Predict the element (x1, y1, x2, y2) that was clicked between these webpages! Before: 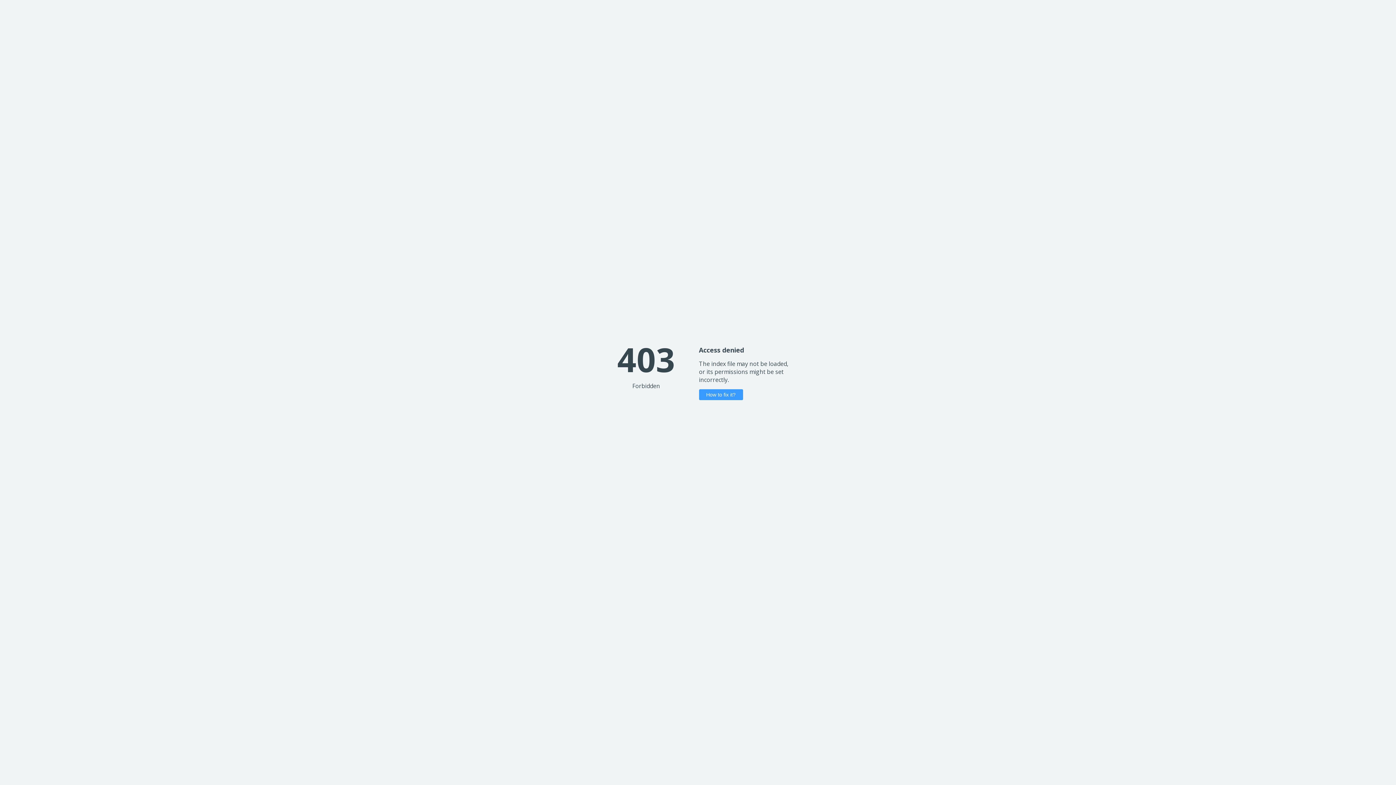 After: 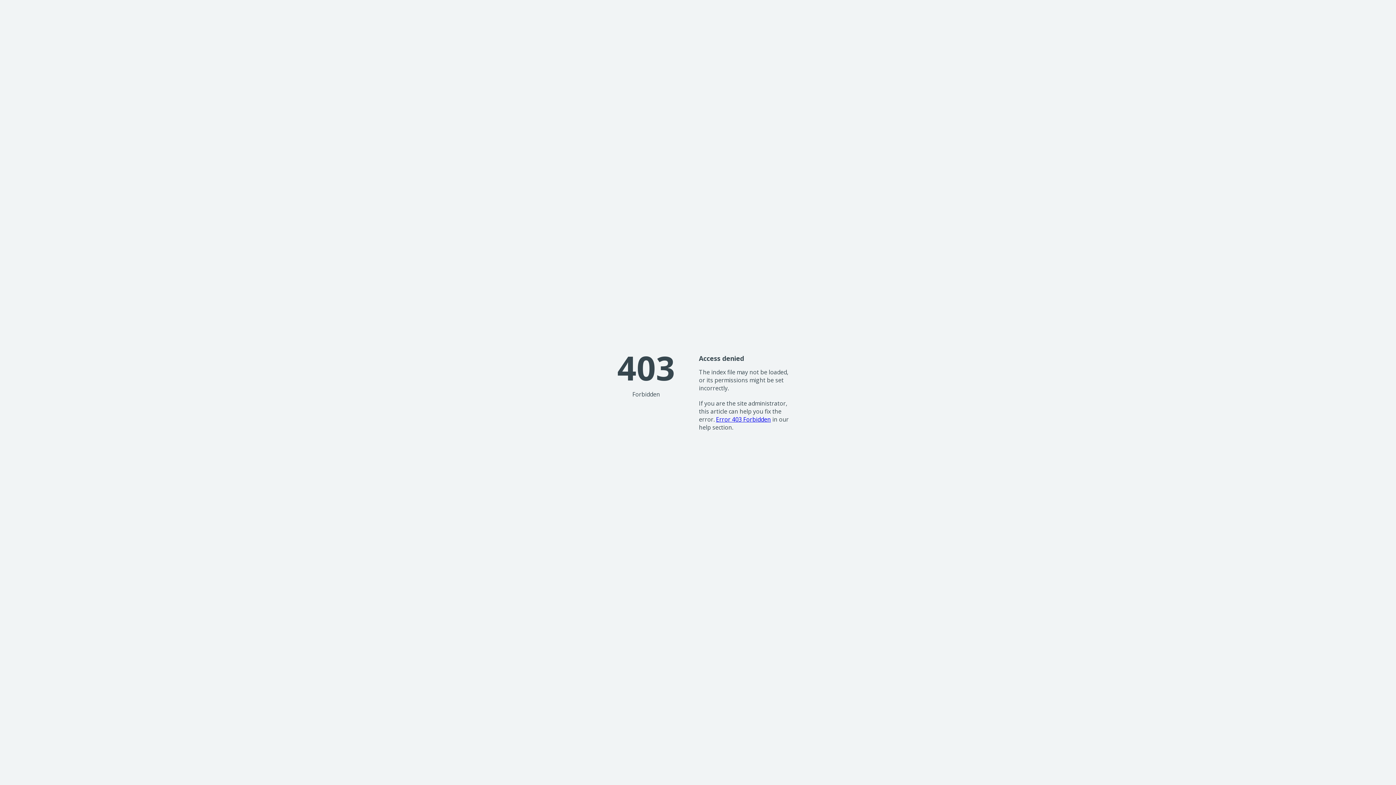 Action: bbox: (699, 389, 743, 400) label: How to fix it?